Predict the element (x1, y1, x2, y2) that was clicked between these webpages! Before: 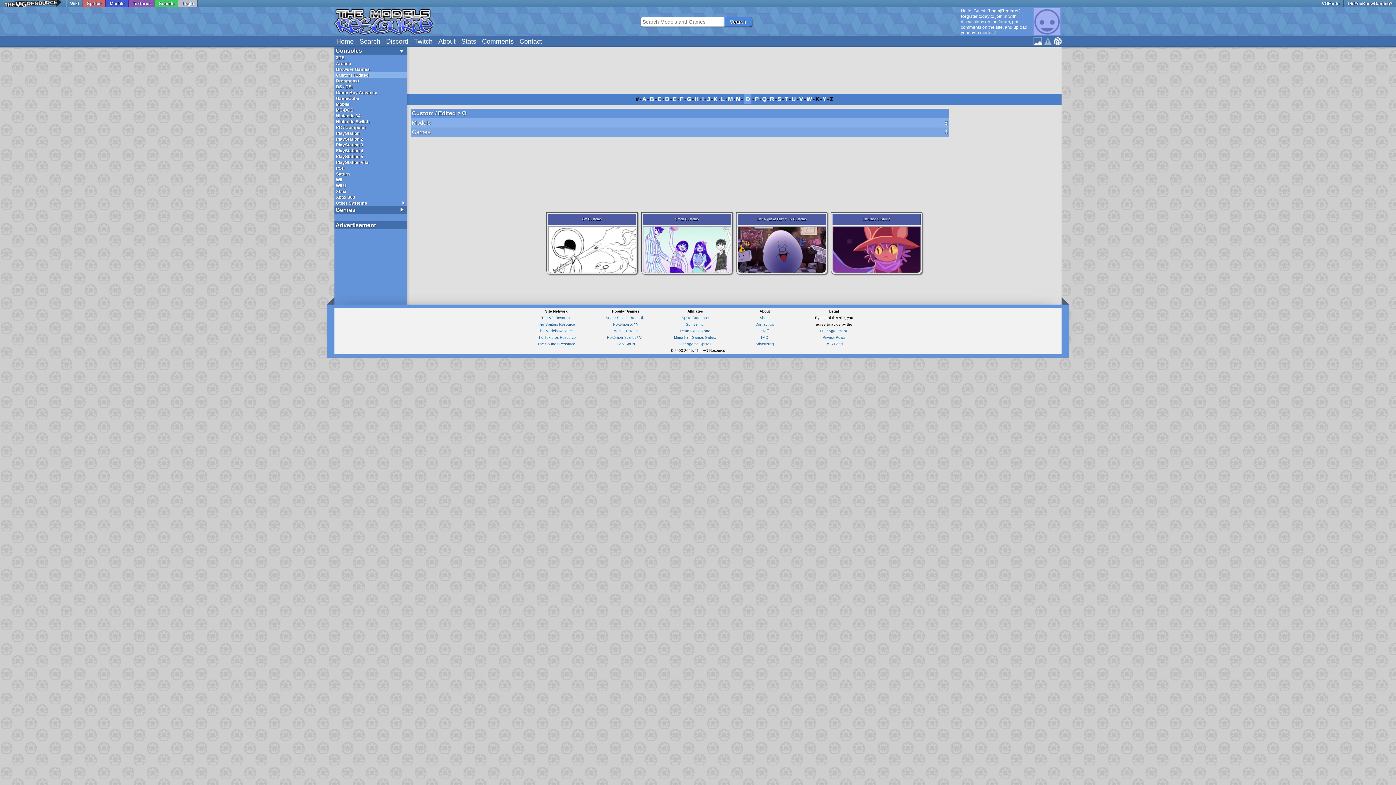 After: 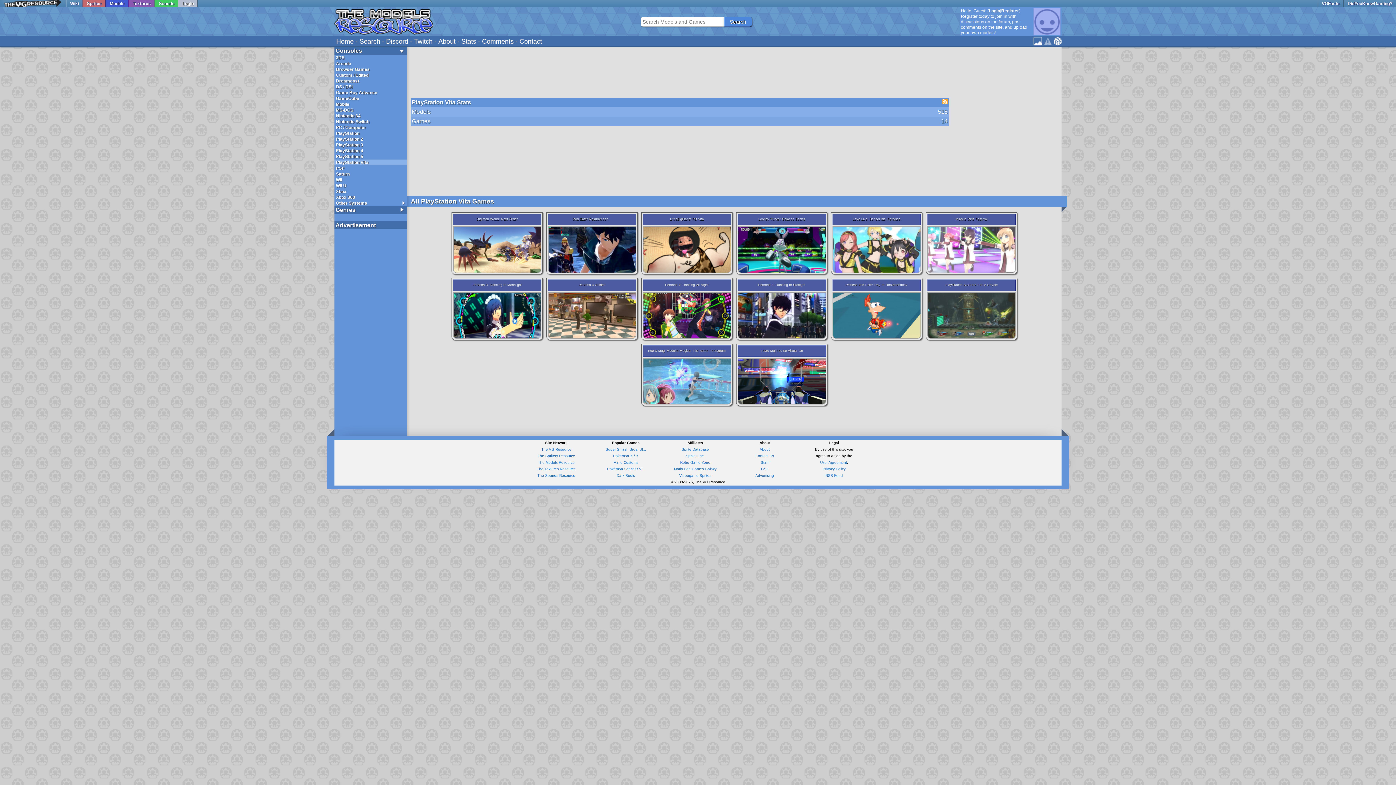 Action: label: PlayStation Vita bbox: (334, 159, 407, 165)